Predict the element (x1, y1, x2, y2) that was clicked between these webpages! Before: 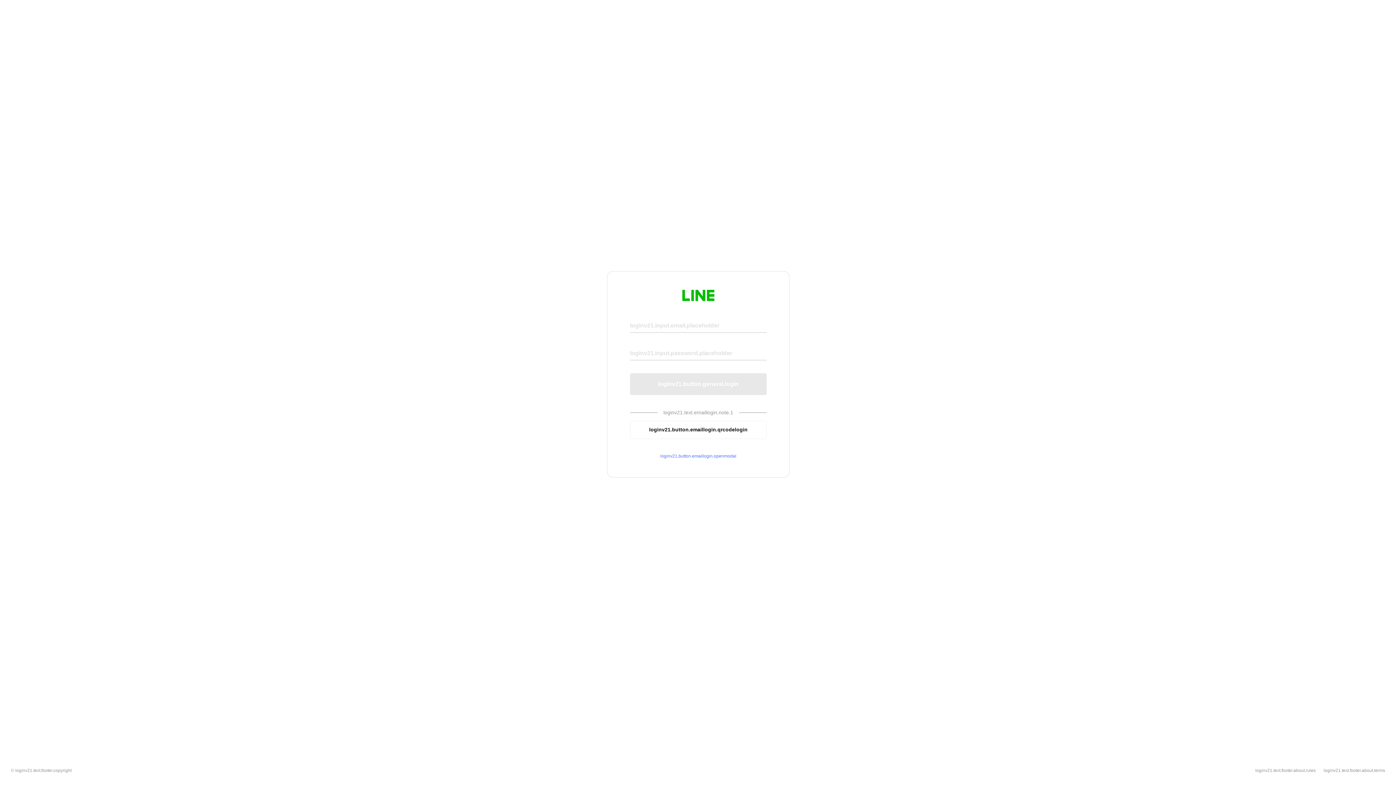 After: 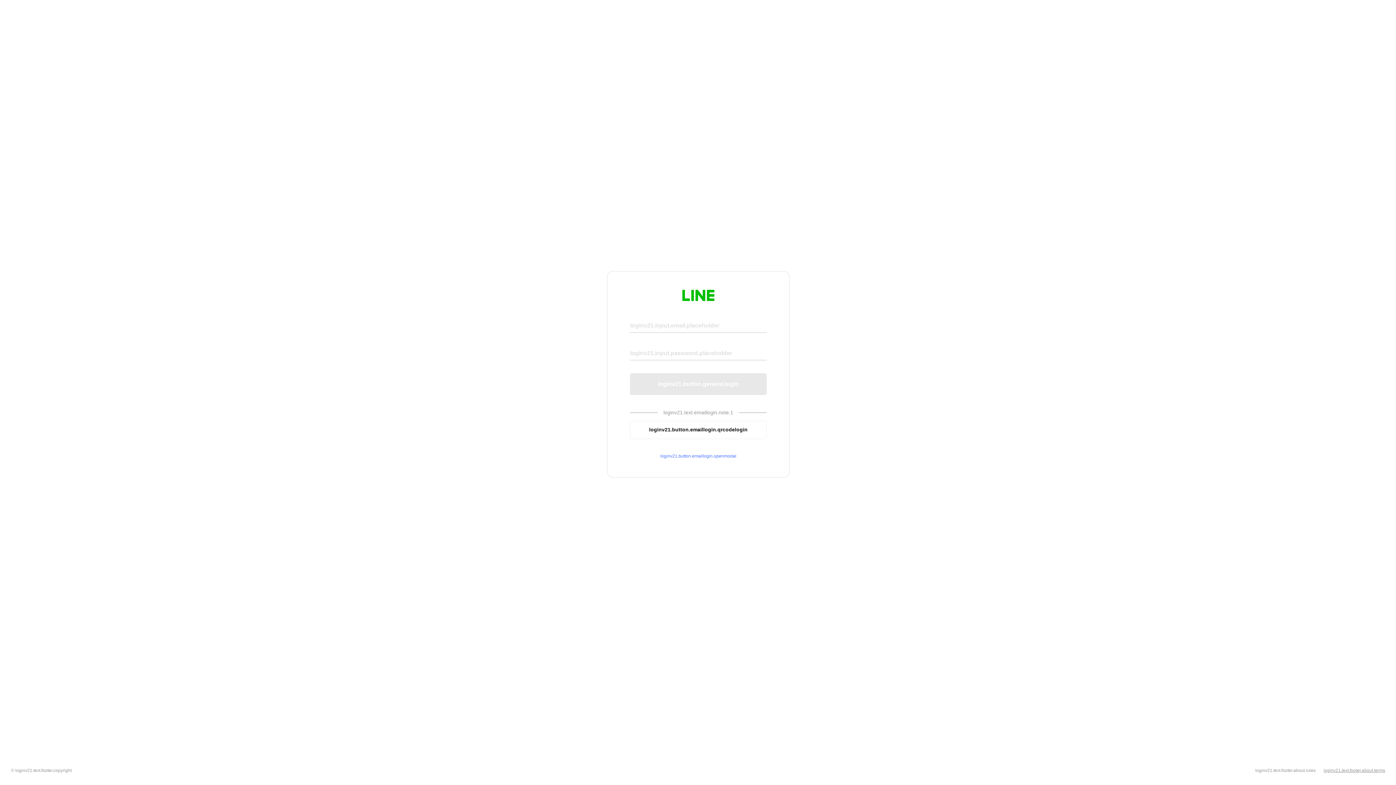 Action: label: loginv21.text.footer.about.terms bbox: (1324, 768, 1385, 773)